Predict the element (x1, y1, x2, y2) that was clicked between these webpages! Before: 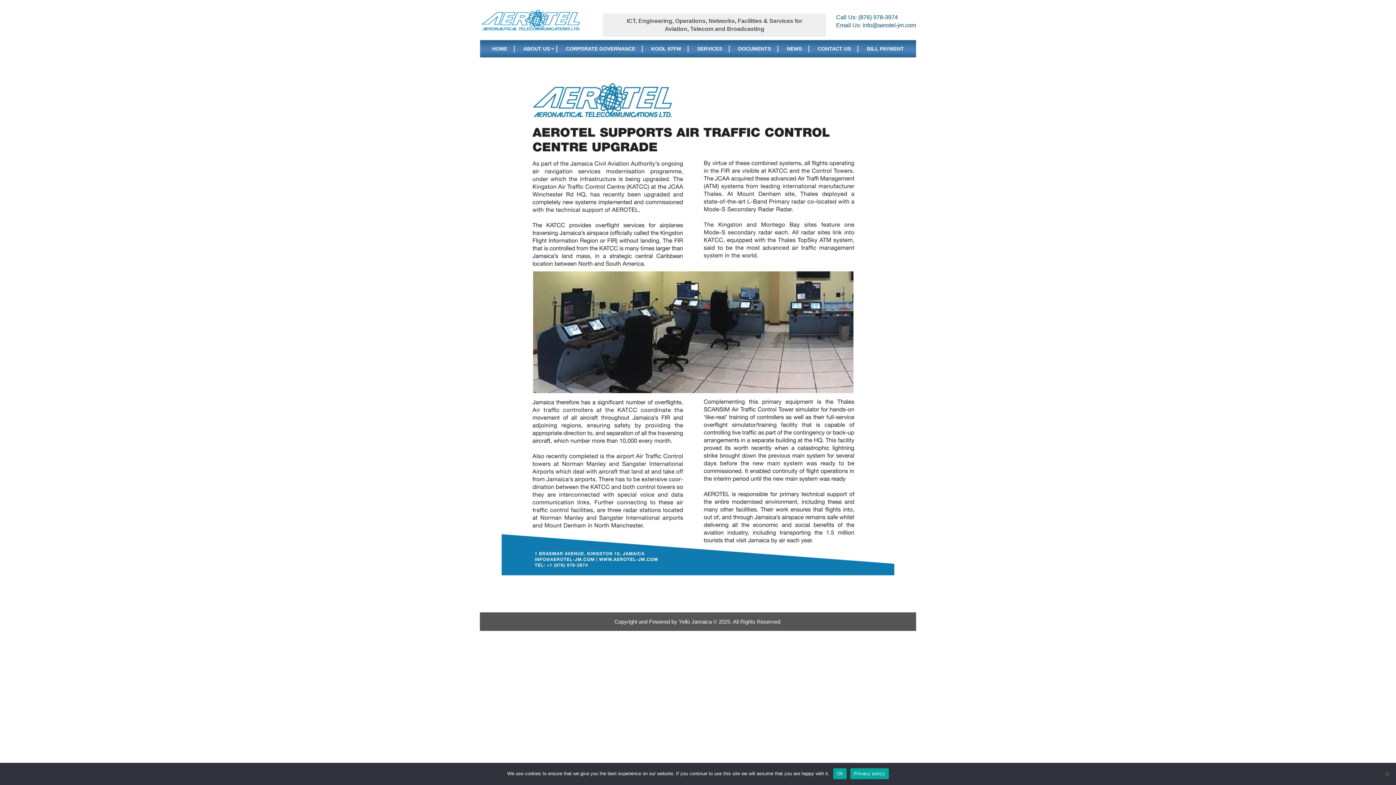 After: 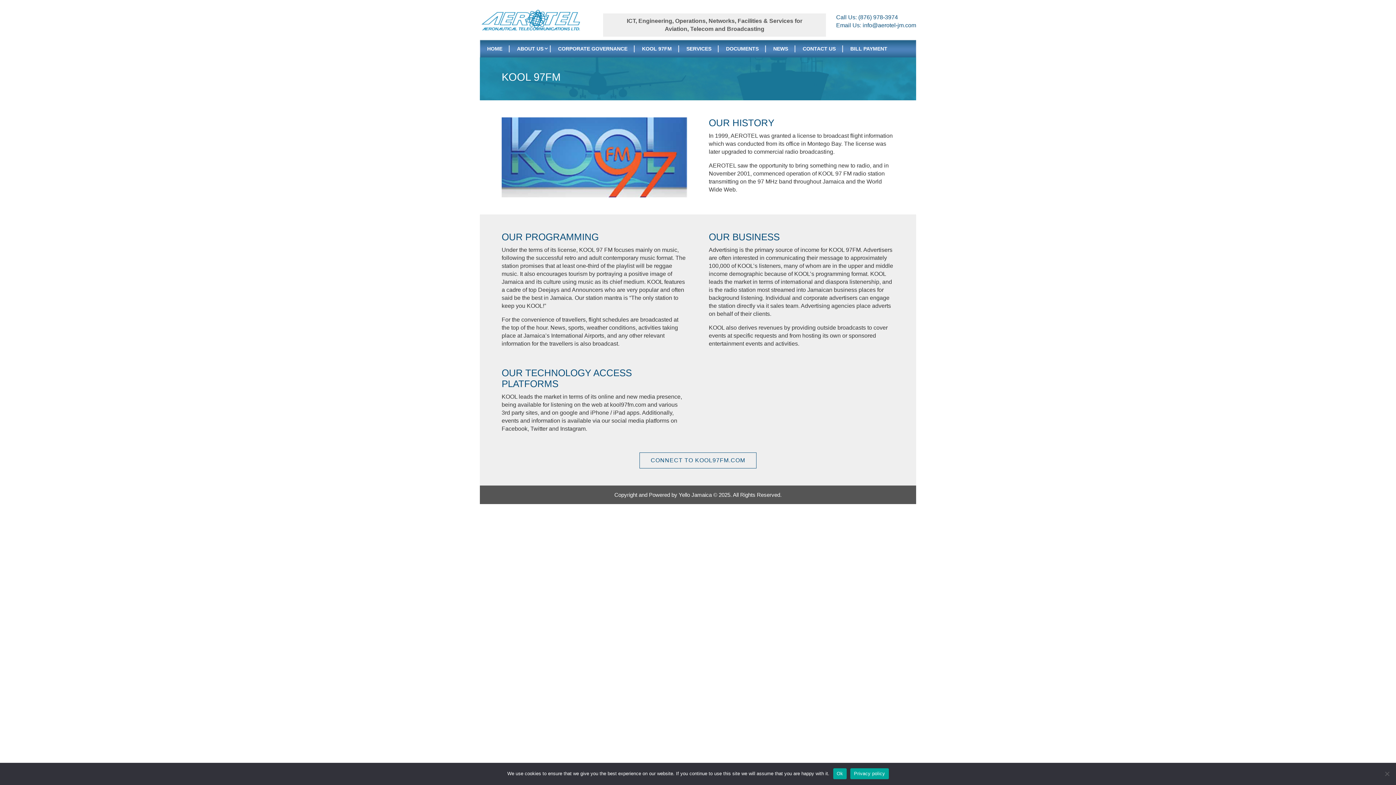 Action: label: KOOL 97FM bbox: (644, 40, 688, 57)